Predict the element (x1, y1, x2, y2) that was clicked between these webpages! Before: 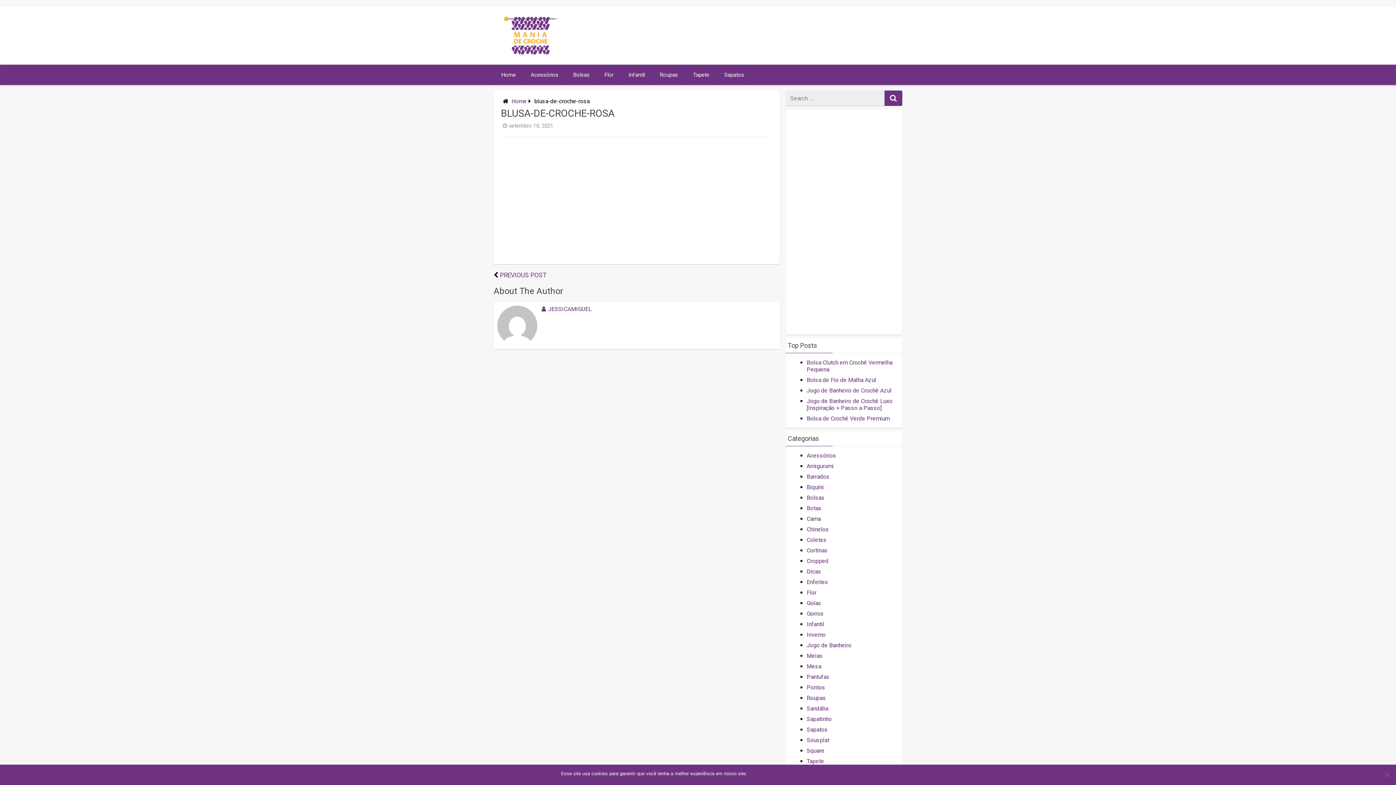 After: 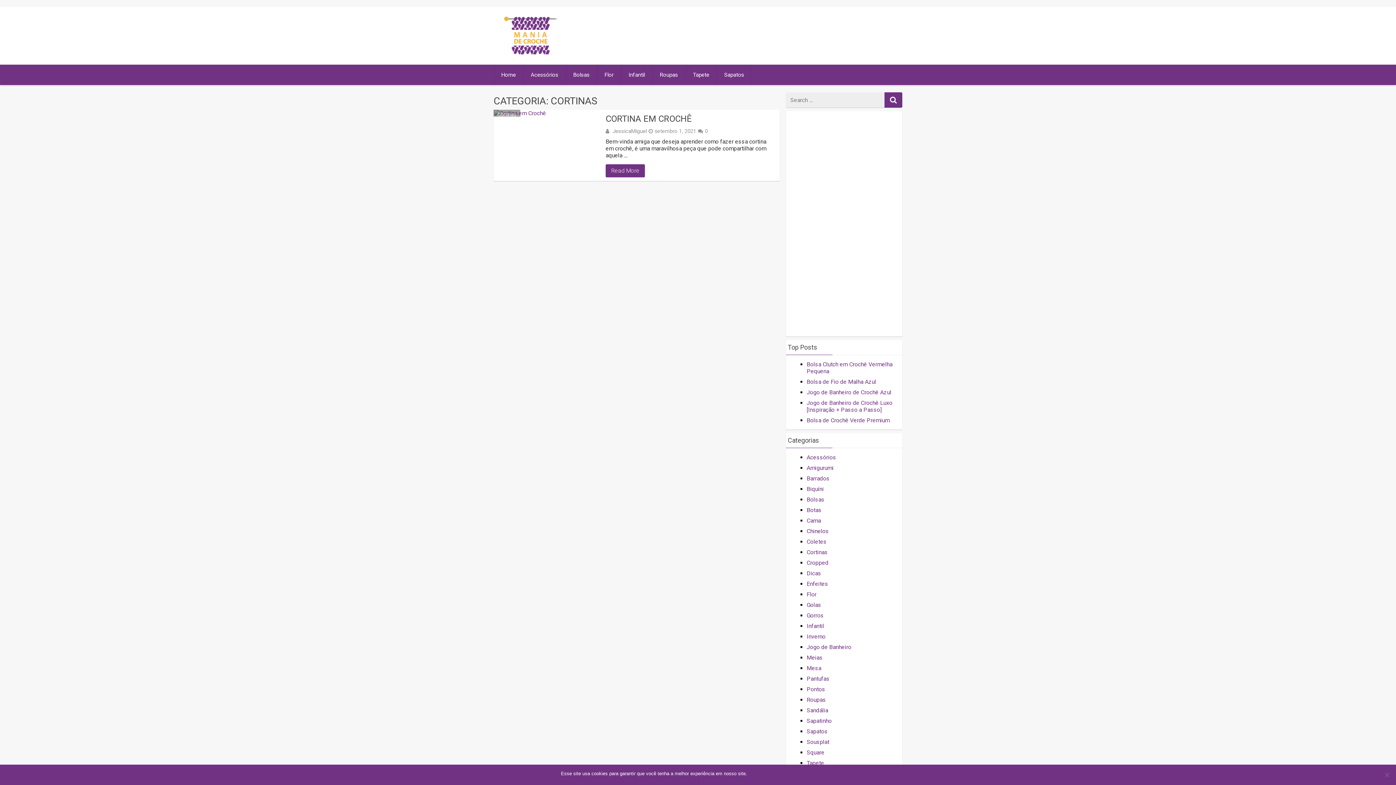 Action: bbox: (806, 547, 828, 554) label: Cortinas